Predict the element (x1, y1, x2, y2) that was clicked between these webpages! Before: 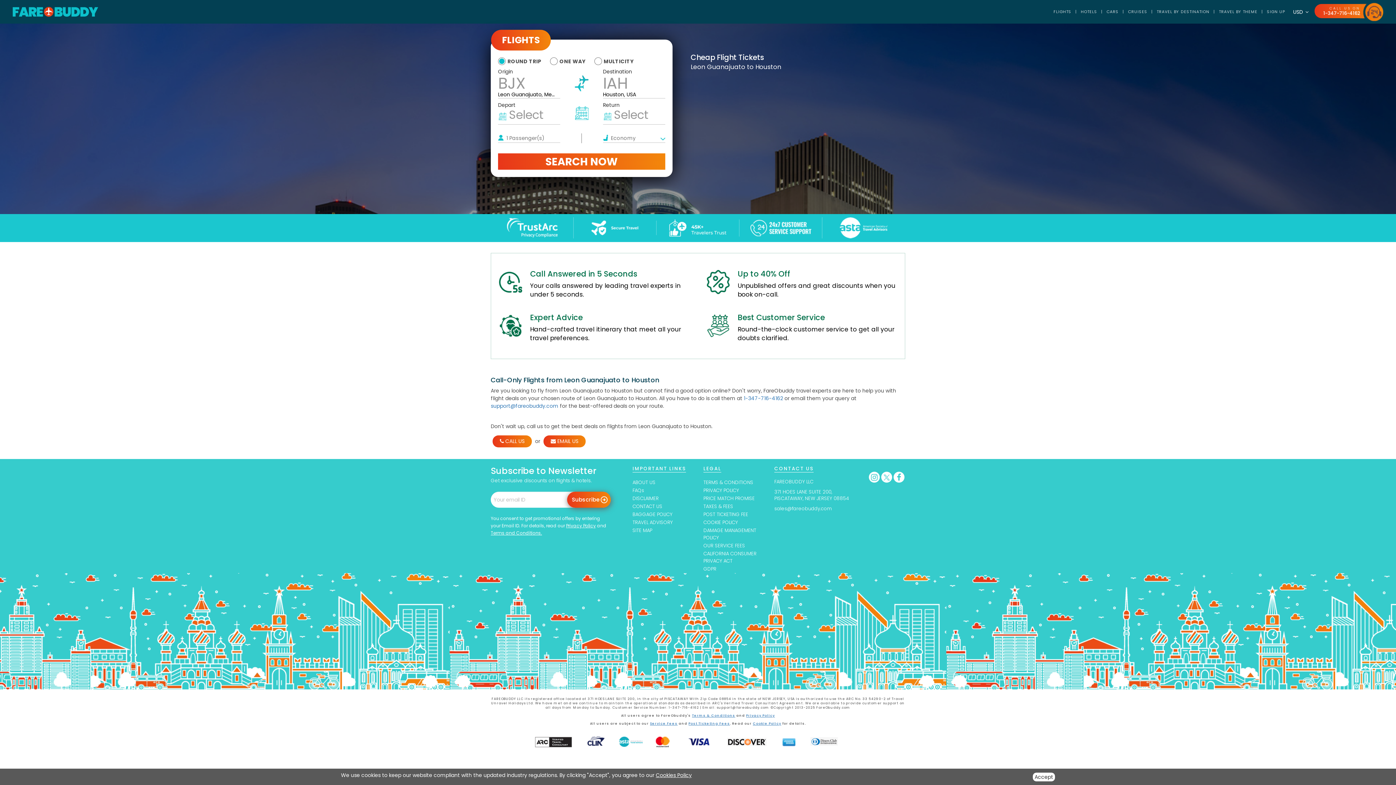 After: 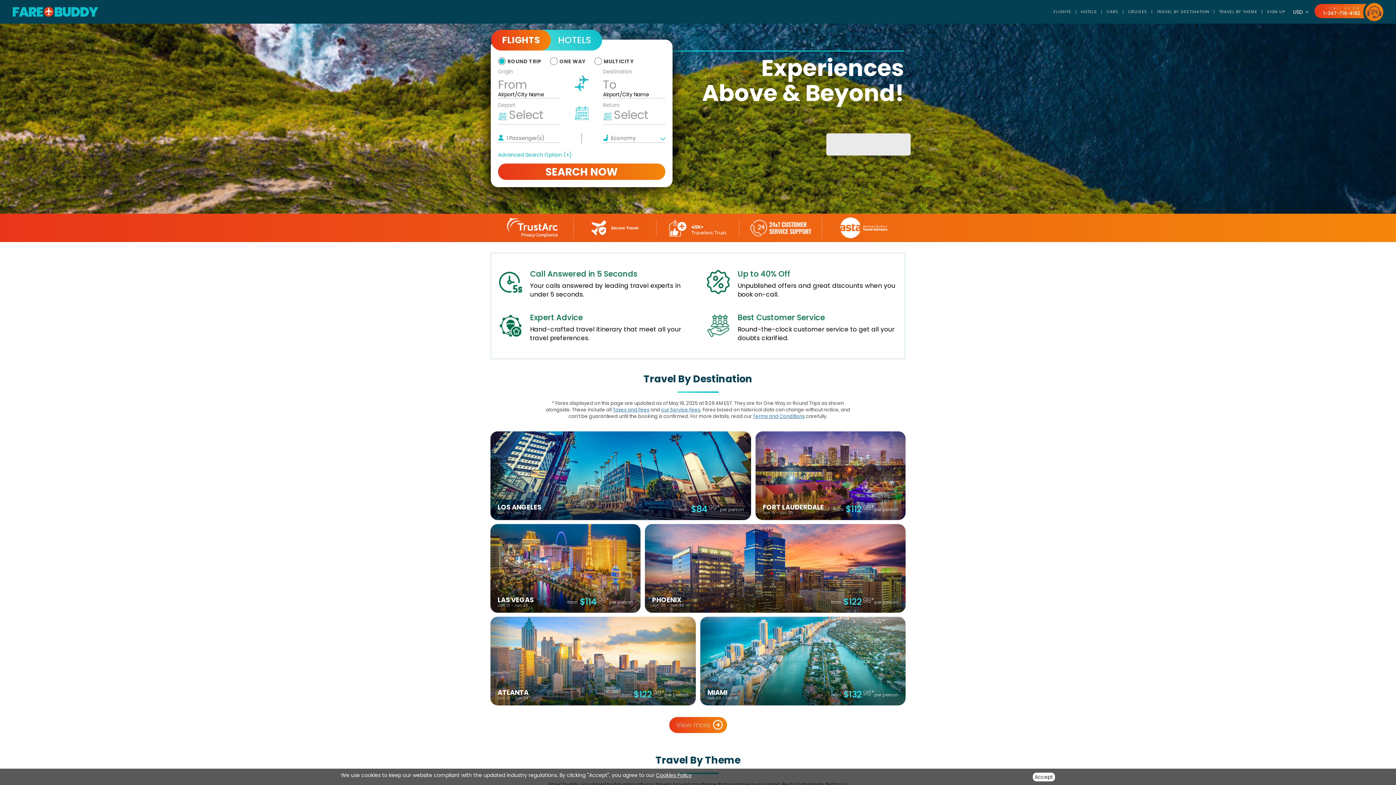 Action: bbox: (1053, 5, 1071, 18) label: FLIGHTS